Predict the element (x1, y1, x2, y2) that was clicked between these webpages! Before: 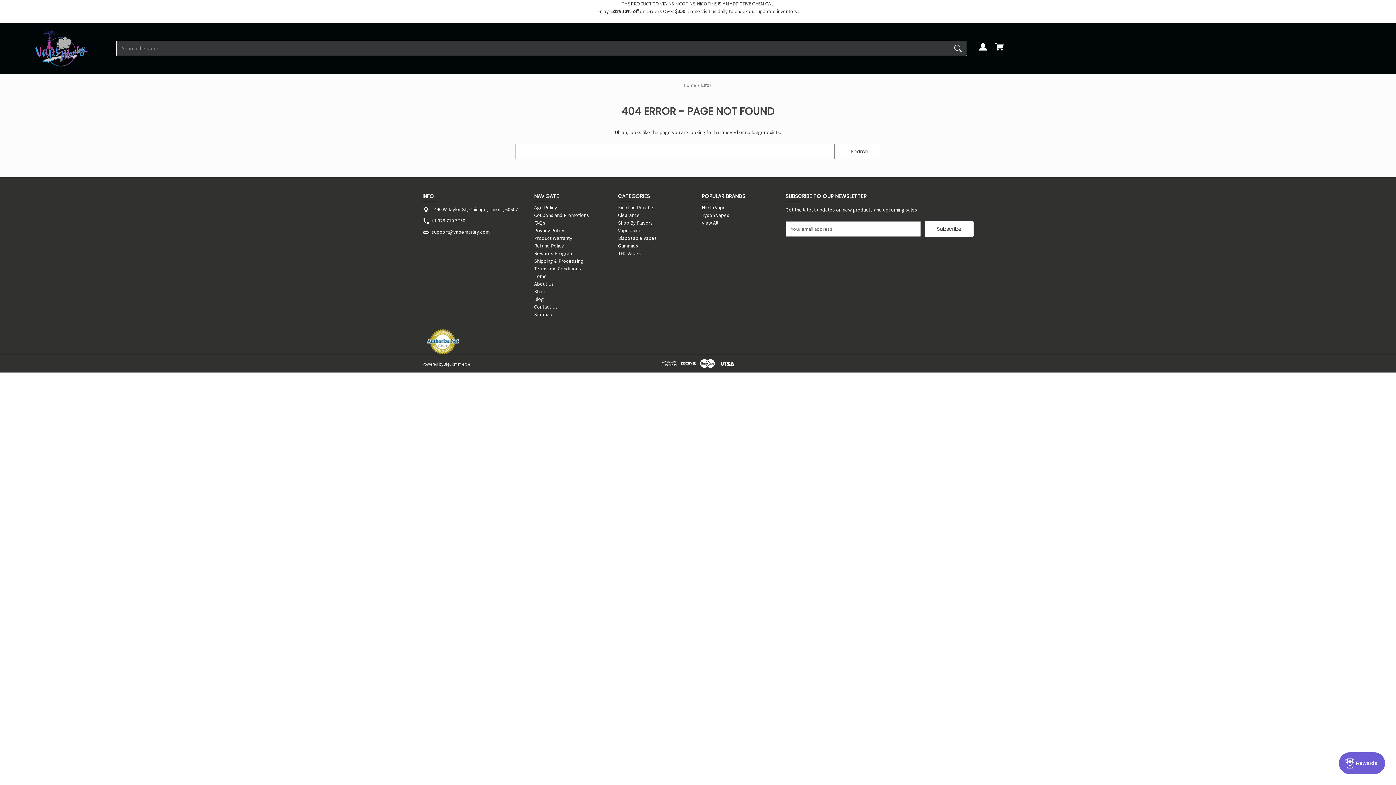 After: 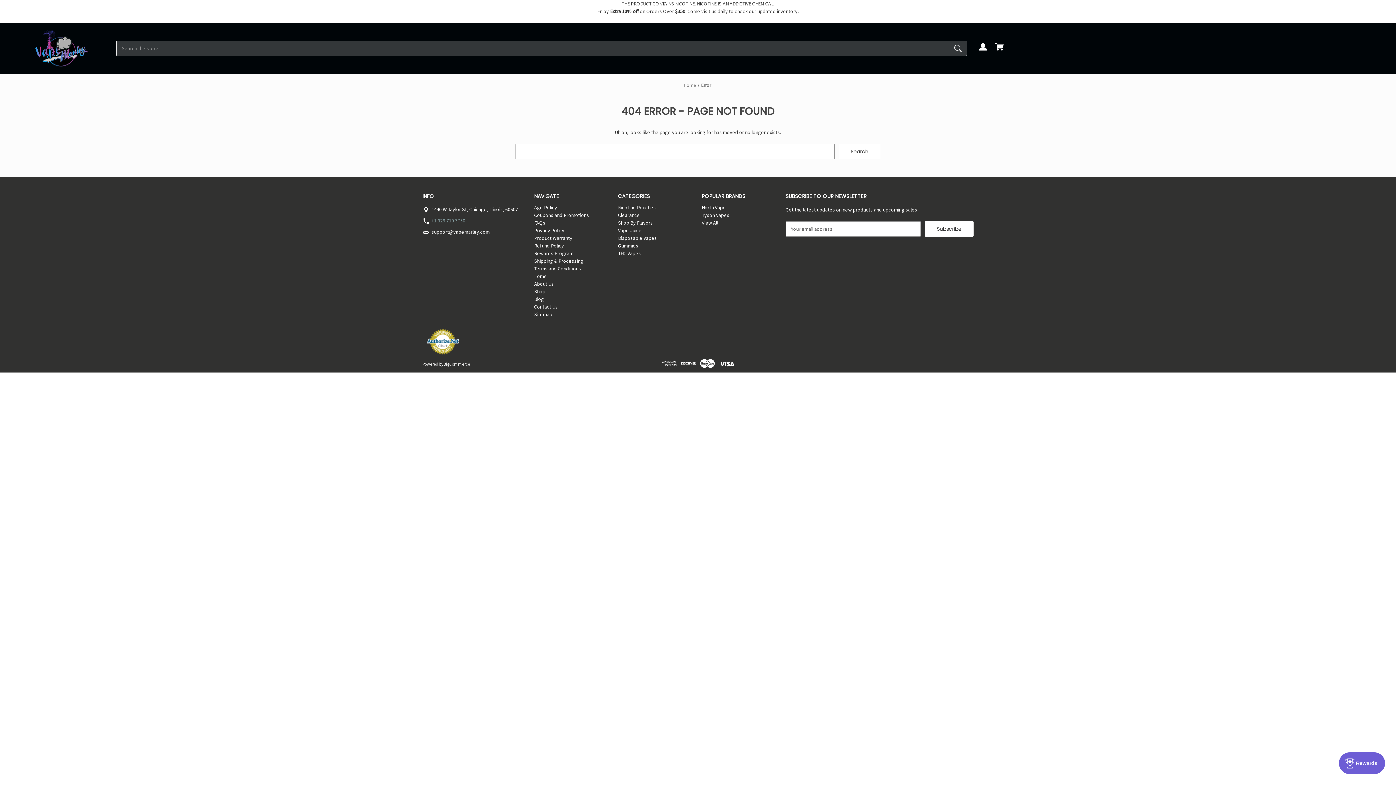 Action: label: Store phone number: +1 929 719 3750 bbox: (431, 217, 465, 223)